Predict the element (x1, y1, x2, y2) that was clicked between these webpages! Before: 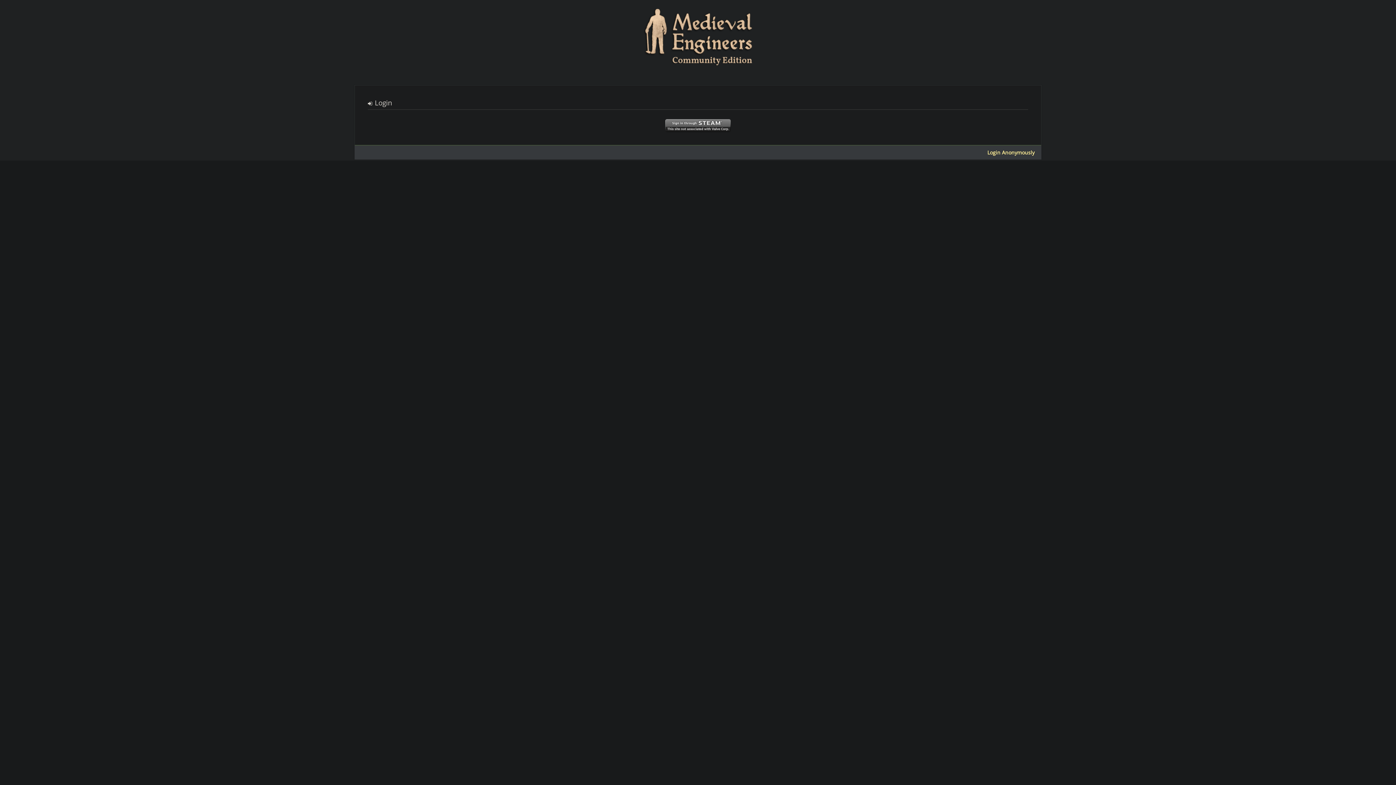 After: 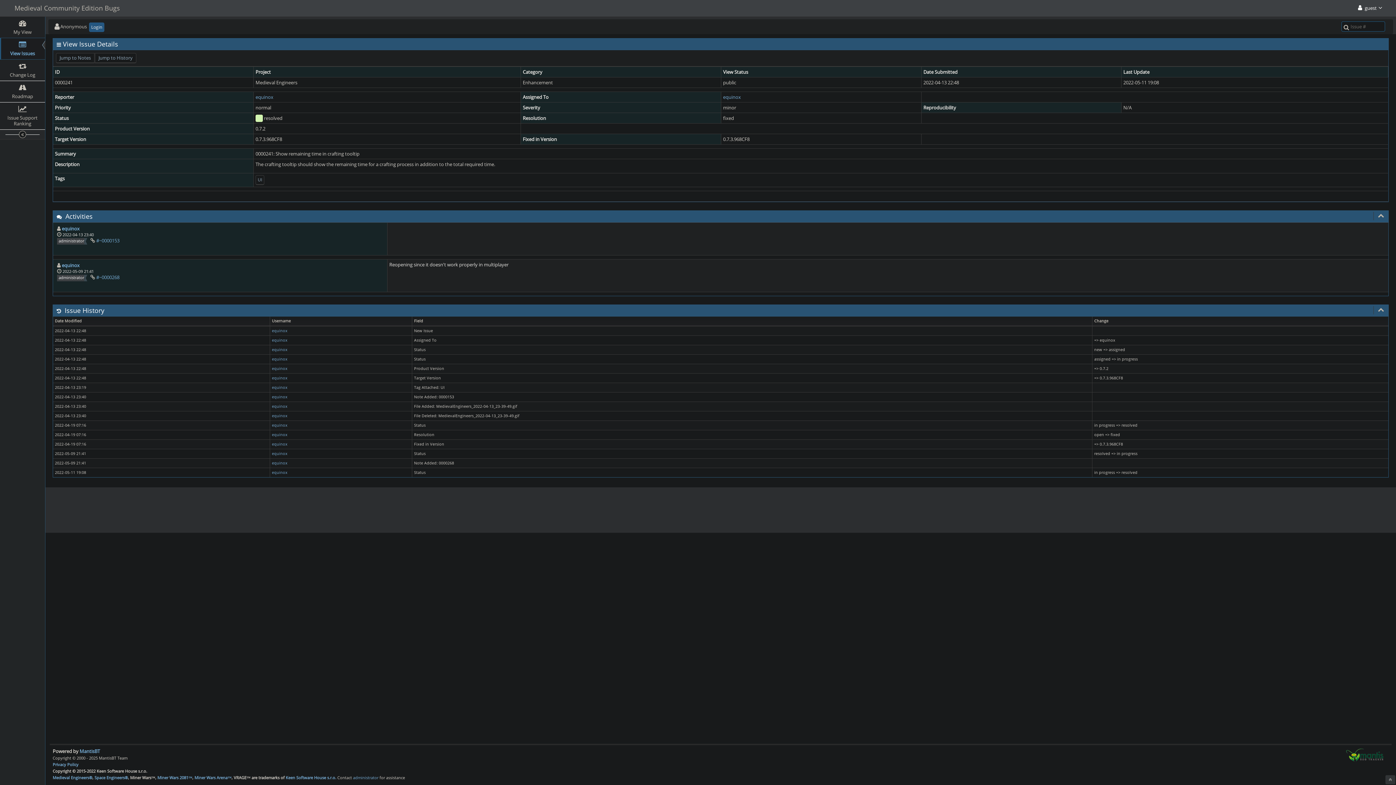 Action: label: Login Anonymously bbox: (987, 148, 1034, 156)